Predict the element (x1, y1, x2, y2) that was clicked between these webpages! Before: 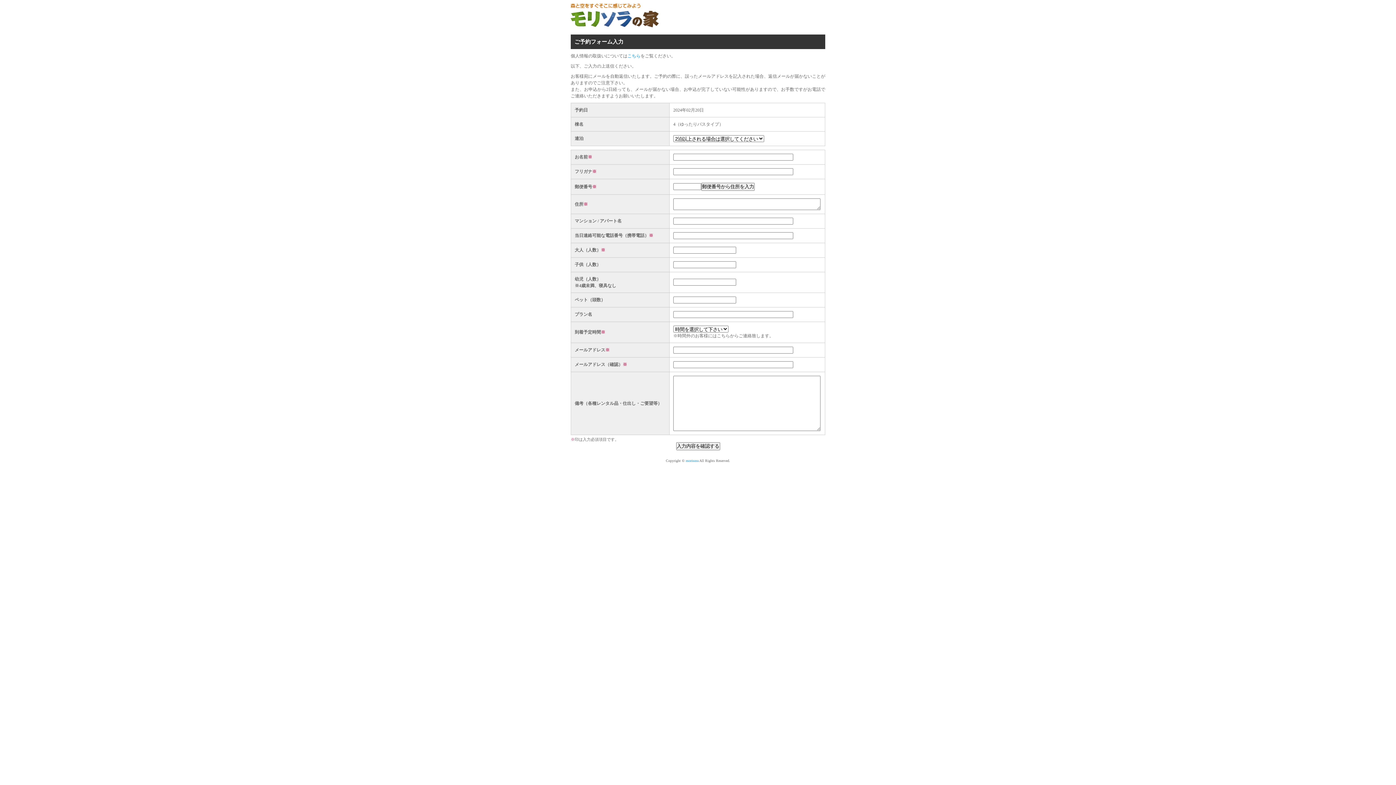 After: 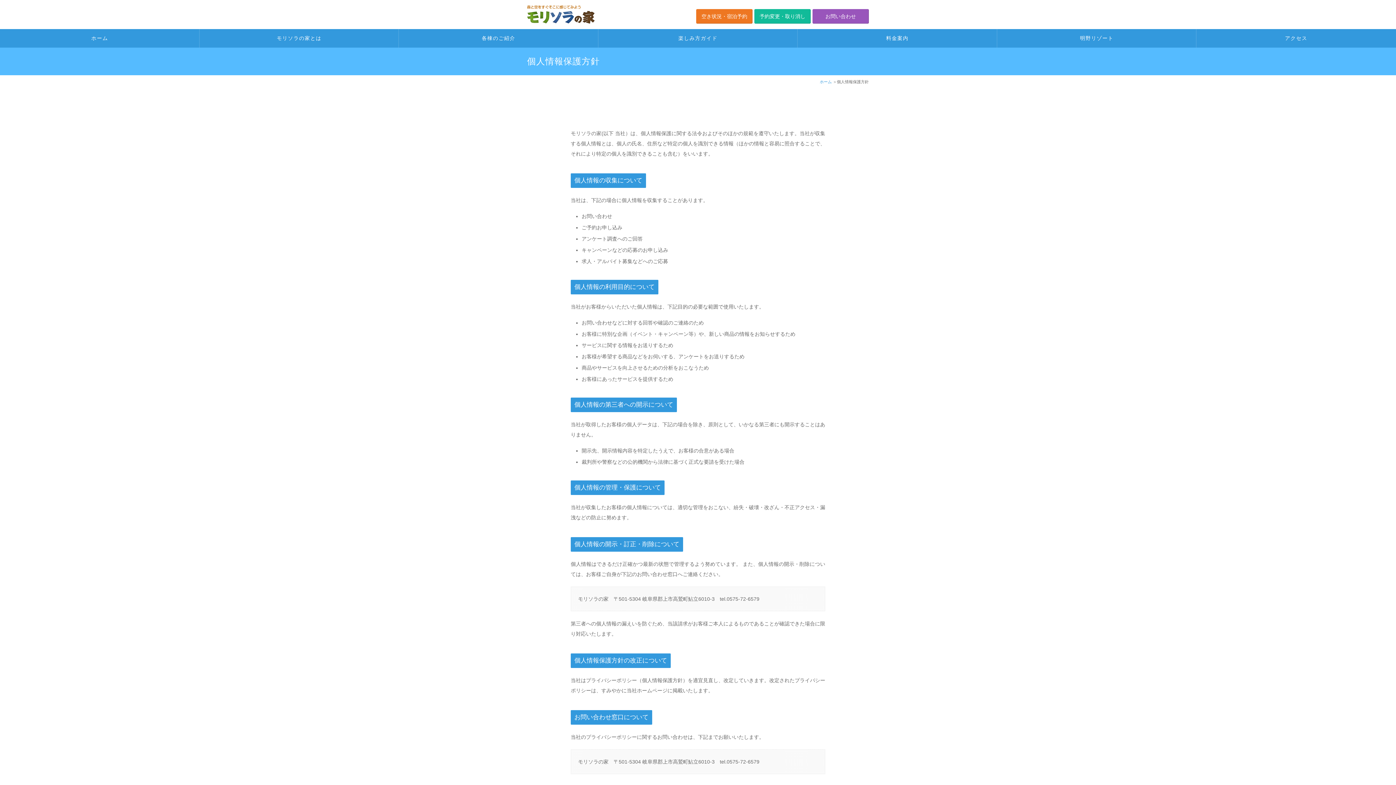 Action: label: こちら bbox: (627, 53, 640, 58)